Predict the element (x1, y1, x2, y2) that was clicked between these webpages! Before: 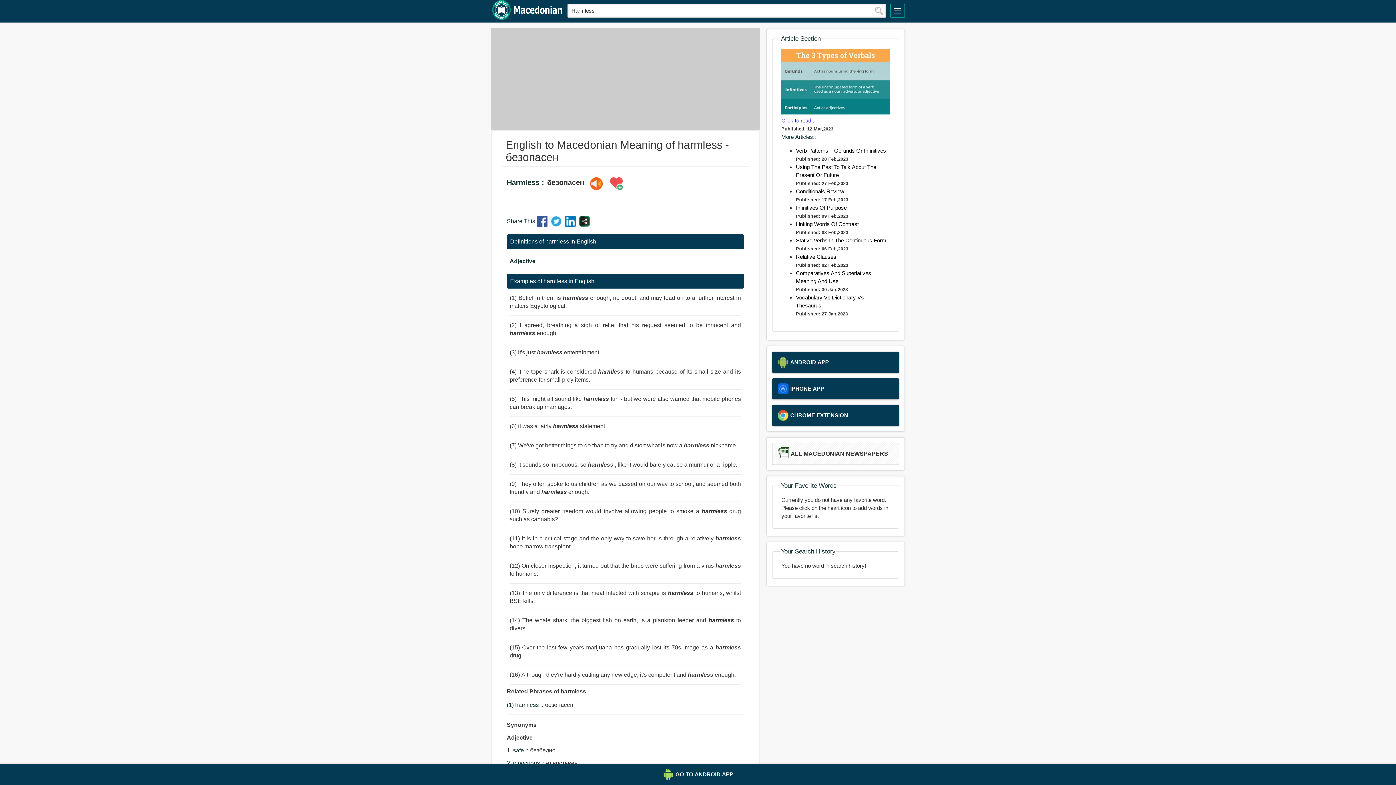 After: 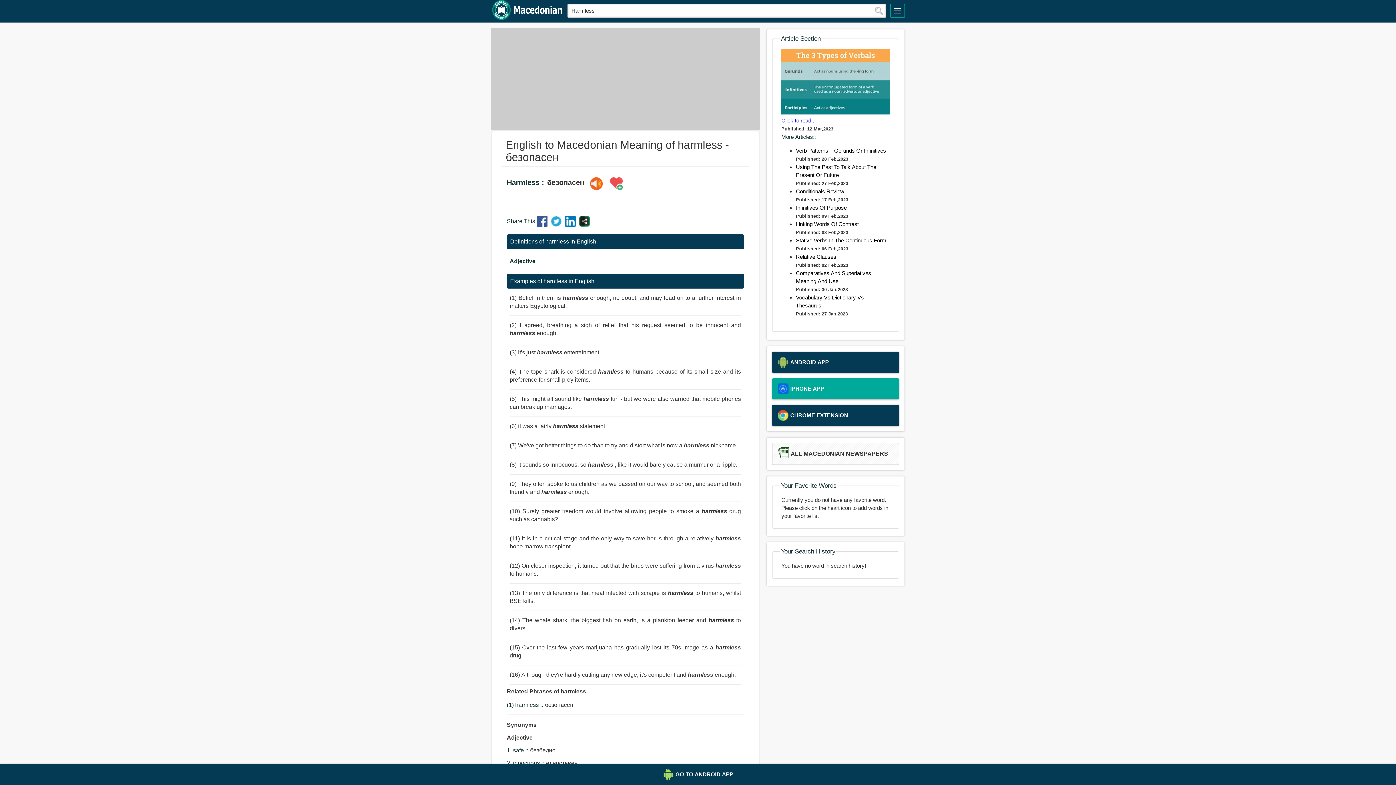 Action: label: IPHONE APP bbox: (772, 378, 899, 399)